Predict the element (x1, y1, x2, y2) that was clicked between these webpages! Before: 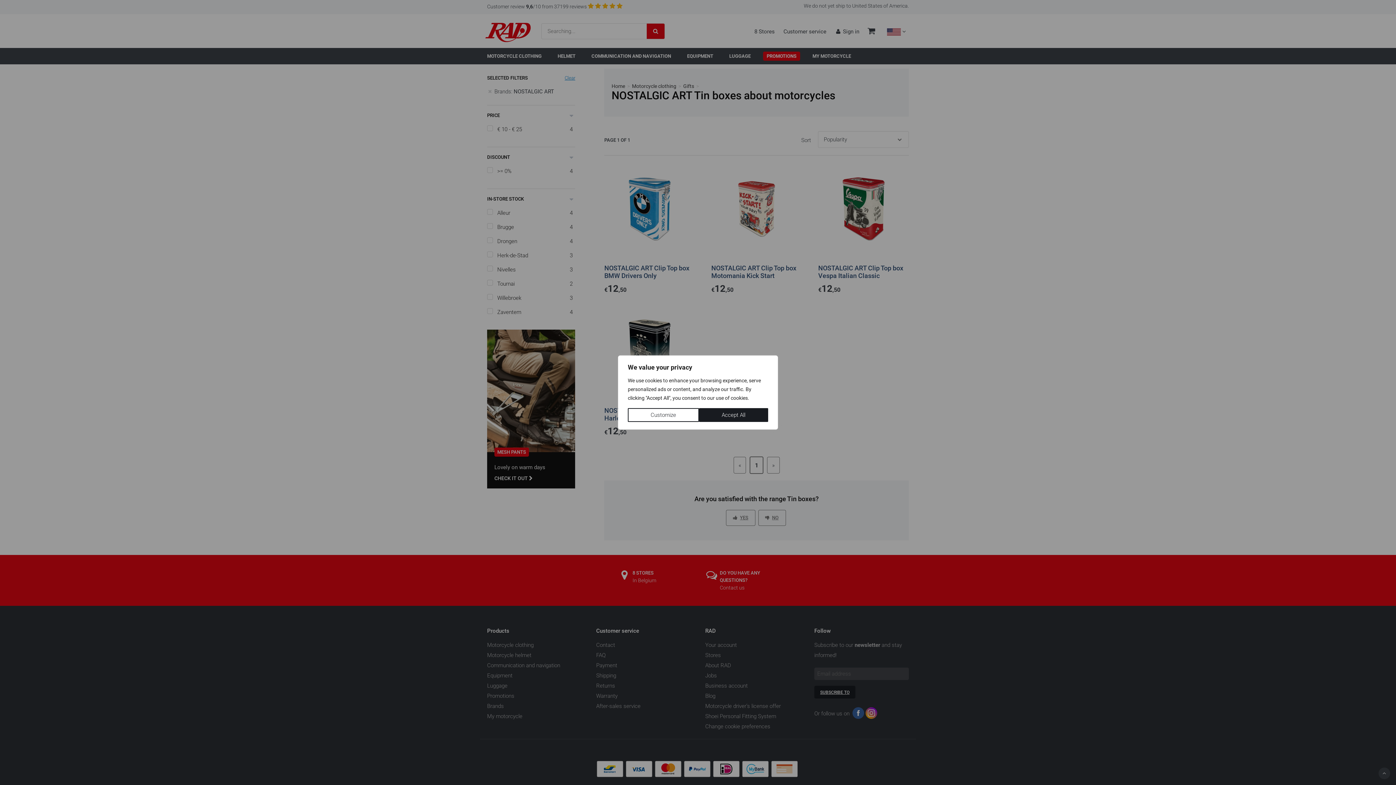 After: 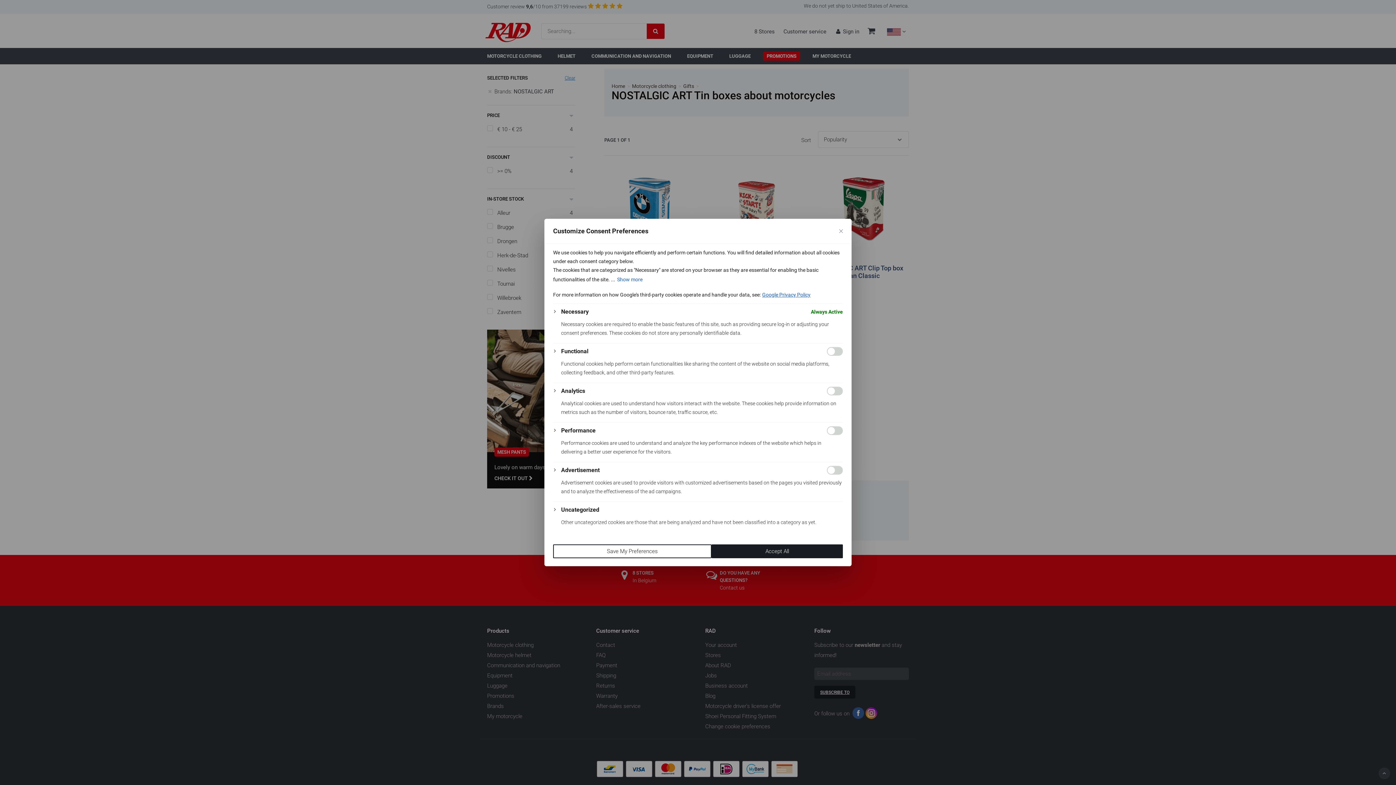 Action: label: Customize bbox: (628, 408, 699, 422)